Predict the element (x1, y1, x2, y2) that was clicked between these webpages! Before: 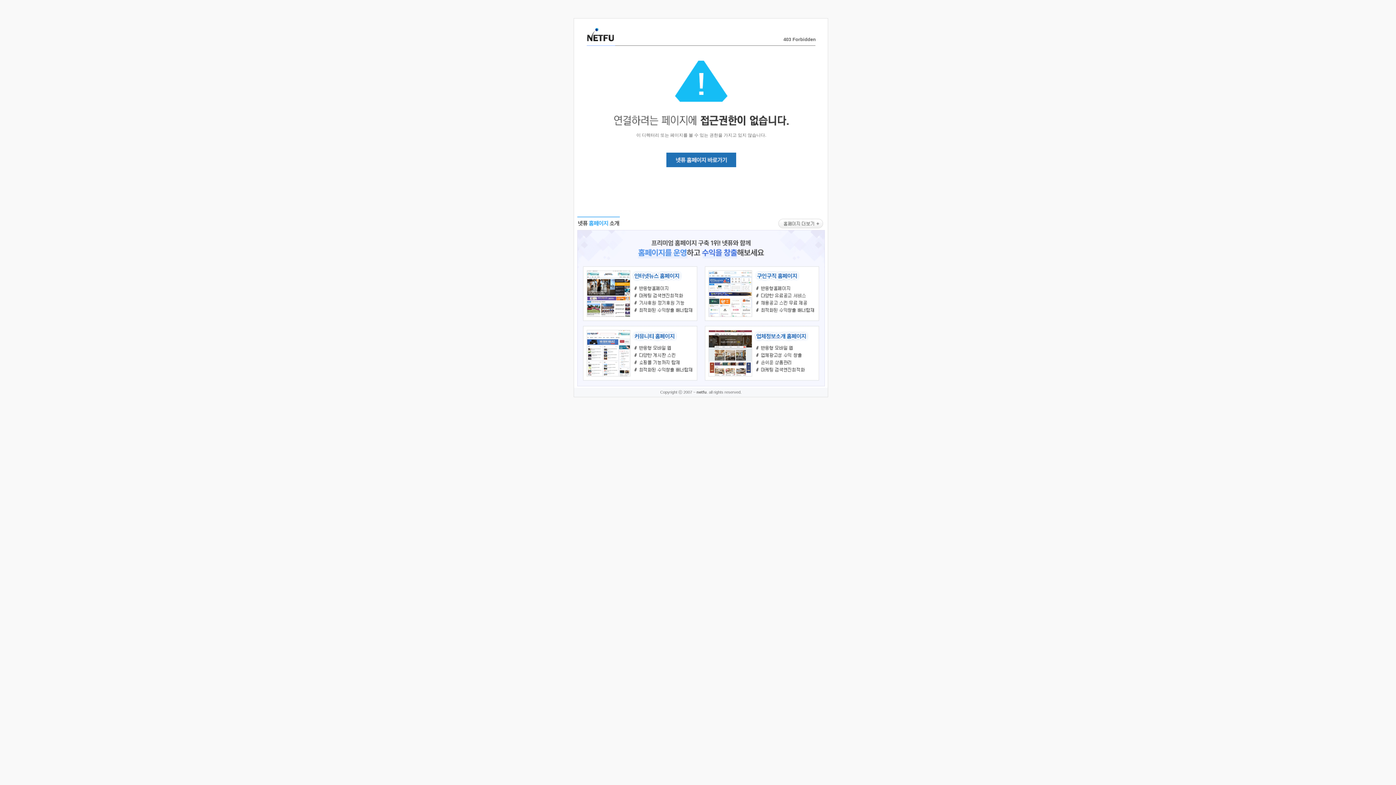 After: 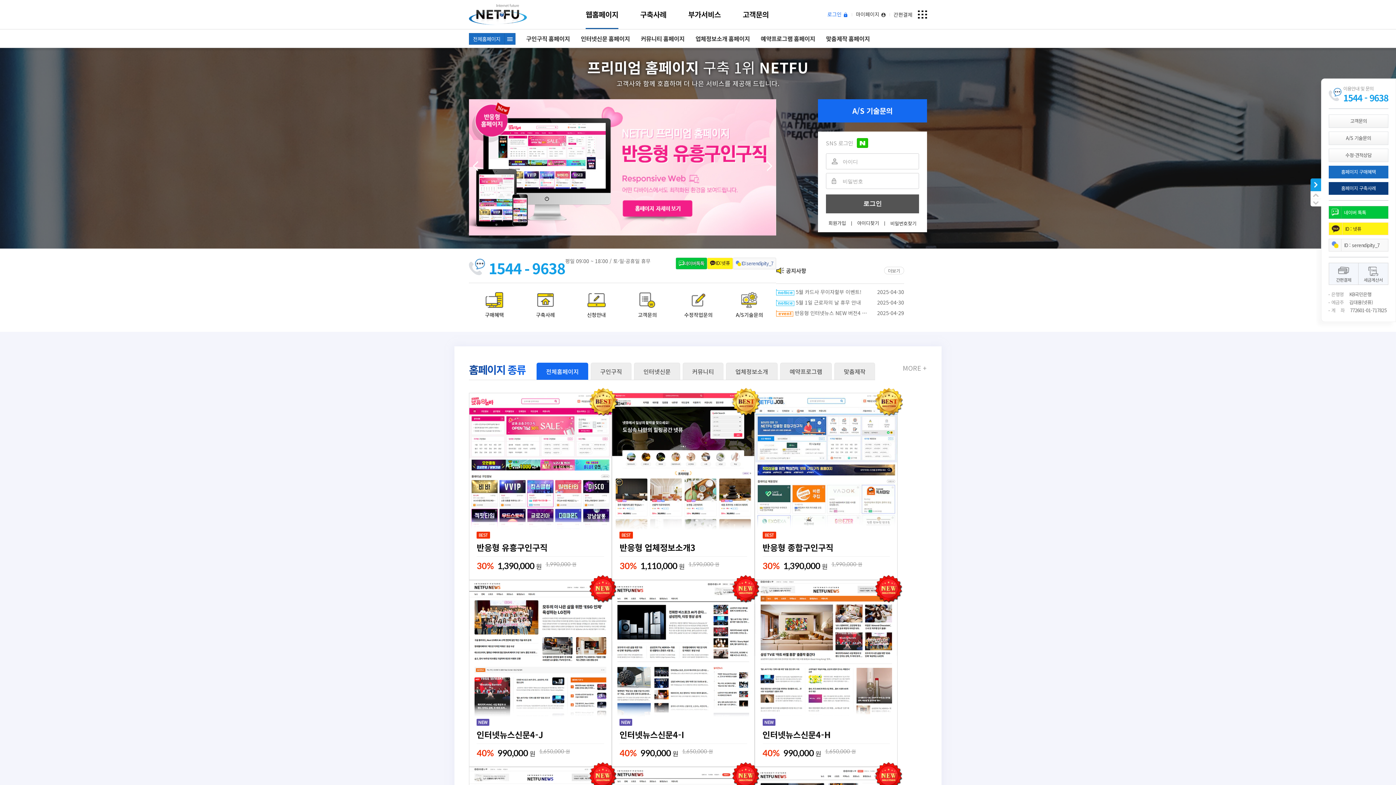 Action: bbox: (586, 35, 614, 43)